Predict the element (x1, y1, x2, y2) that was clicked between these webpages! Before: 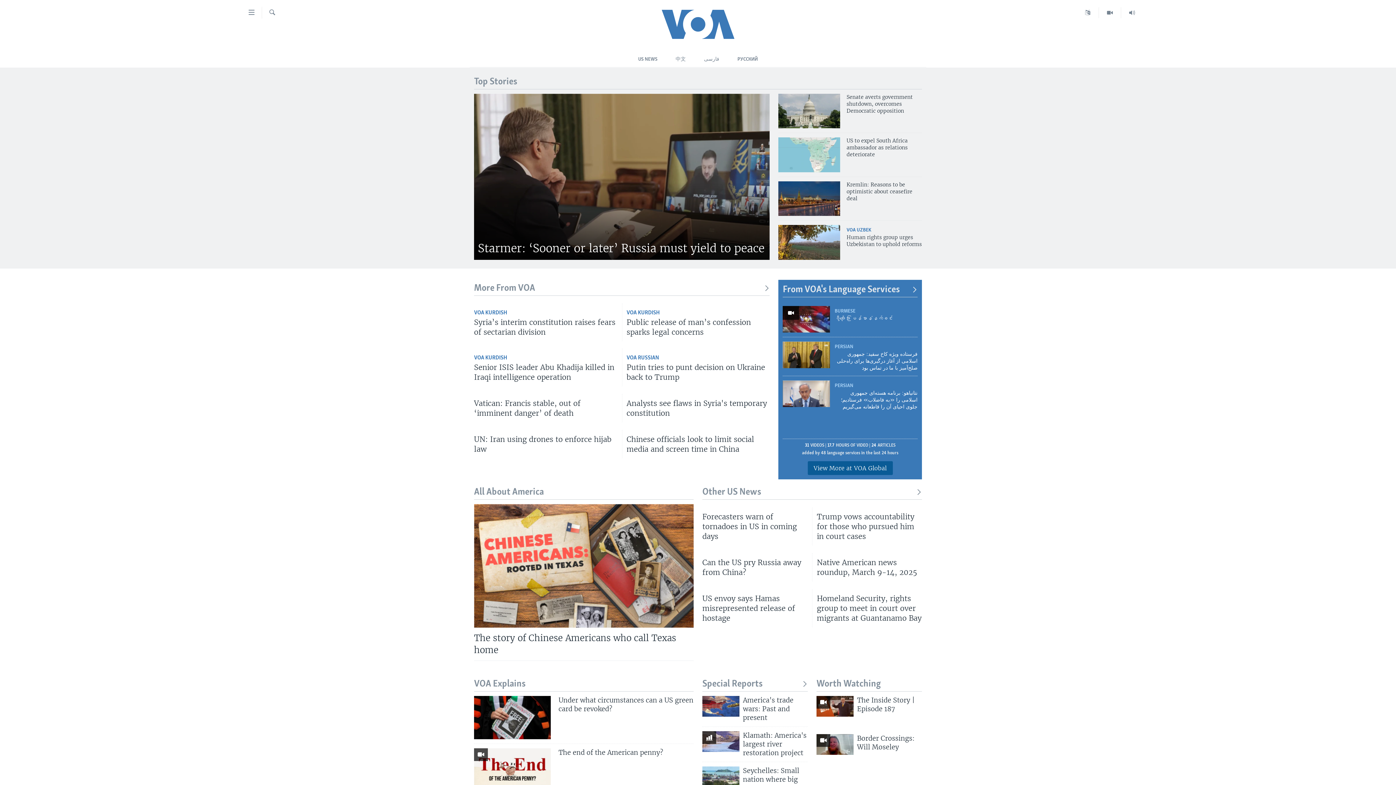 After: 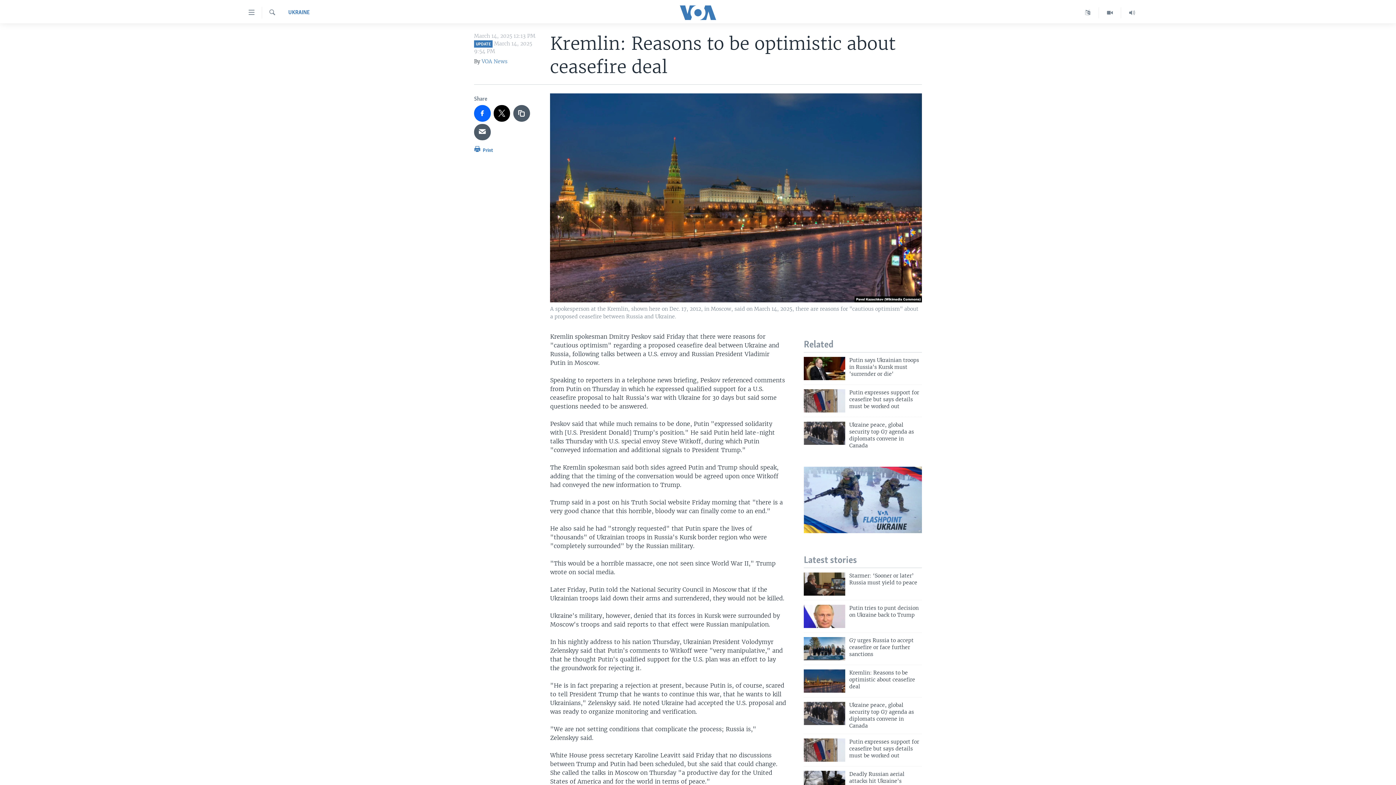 Action: bbox: (778, 181, 840, 216)